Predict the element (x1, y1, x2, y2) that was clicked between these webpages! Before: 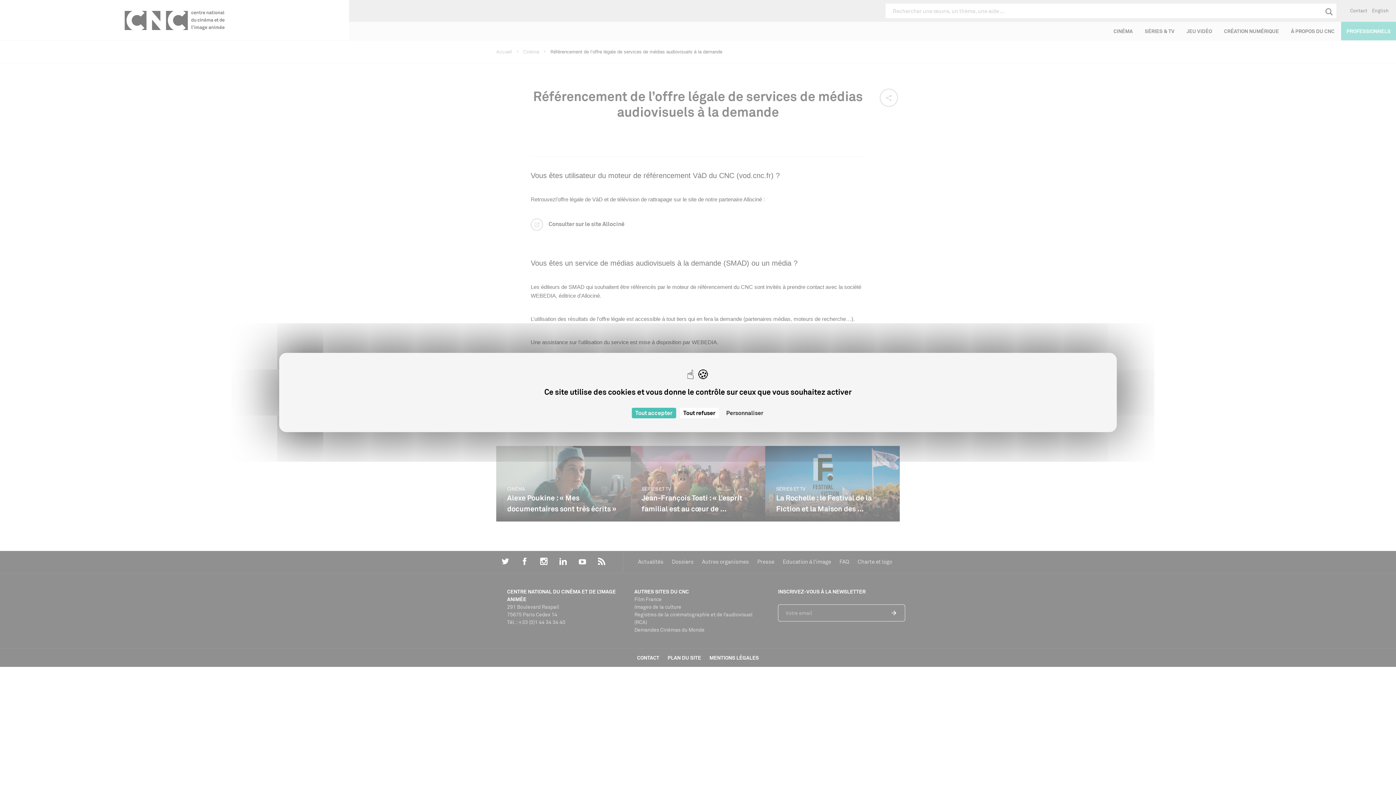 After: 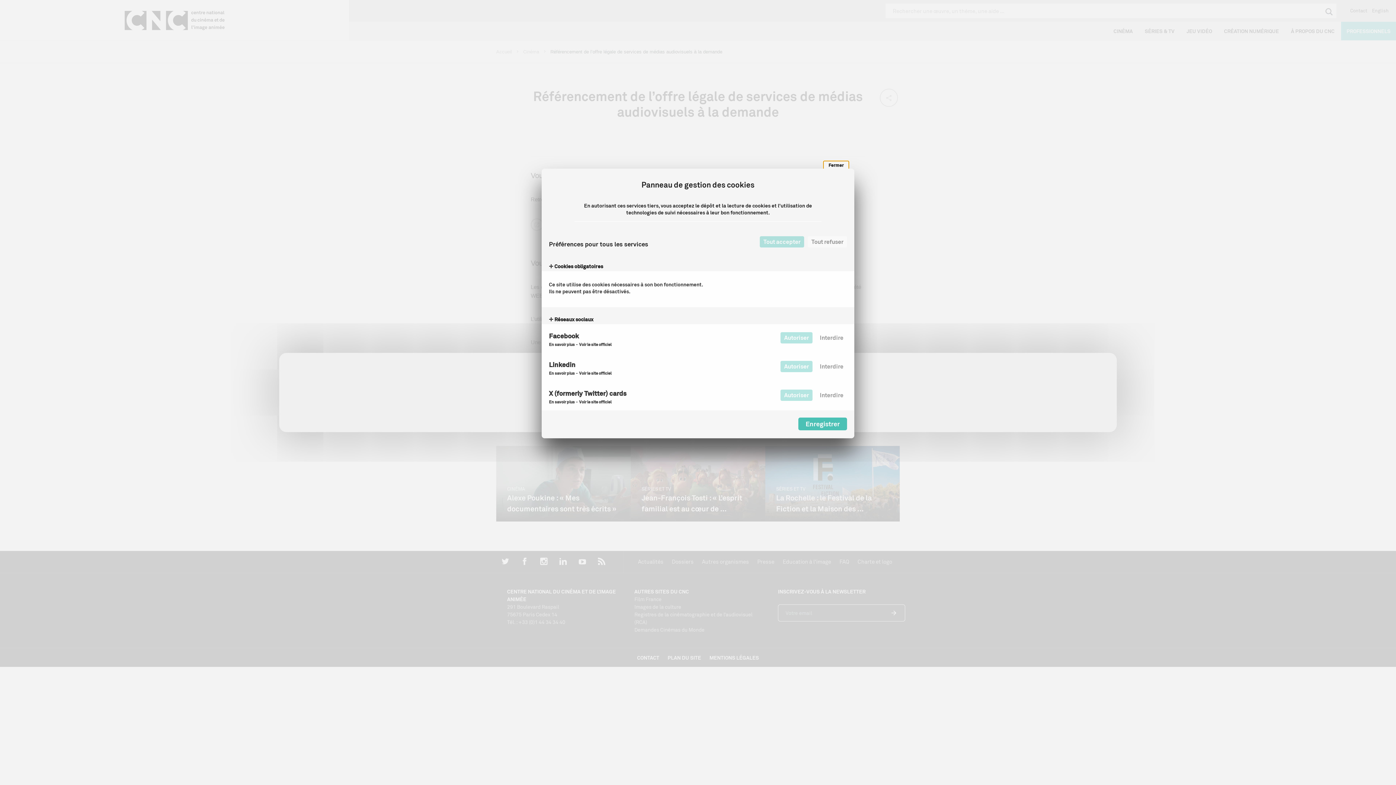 Action: bbox: (722, 408, 767, 418) label: Personnaliser (fenêtre modale)